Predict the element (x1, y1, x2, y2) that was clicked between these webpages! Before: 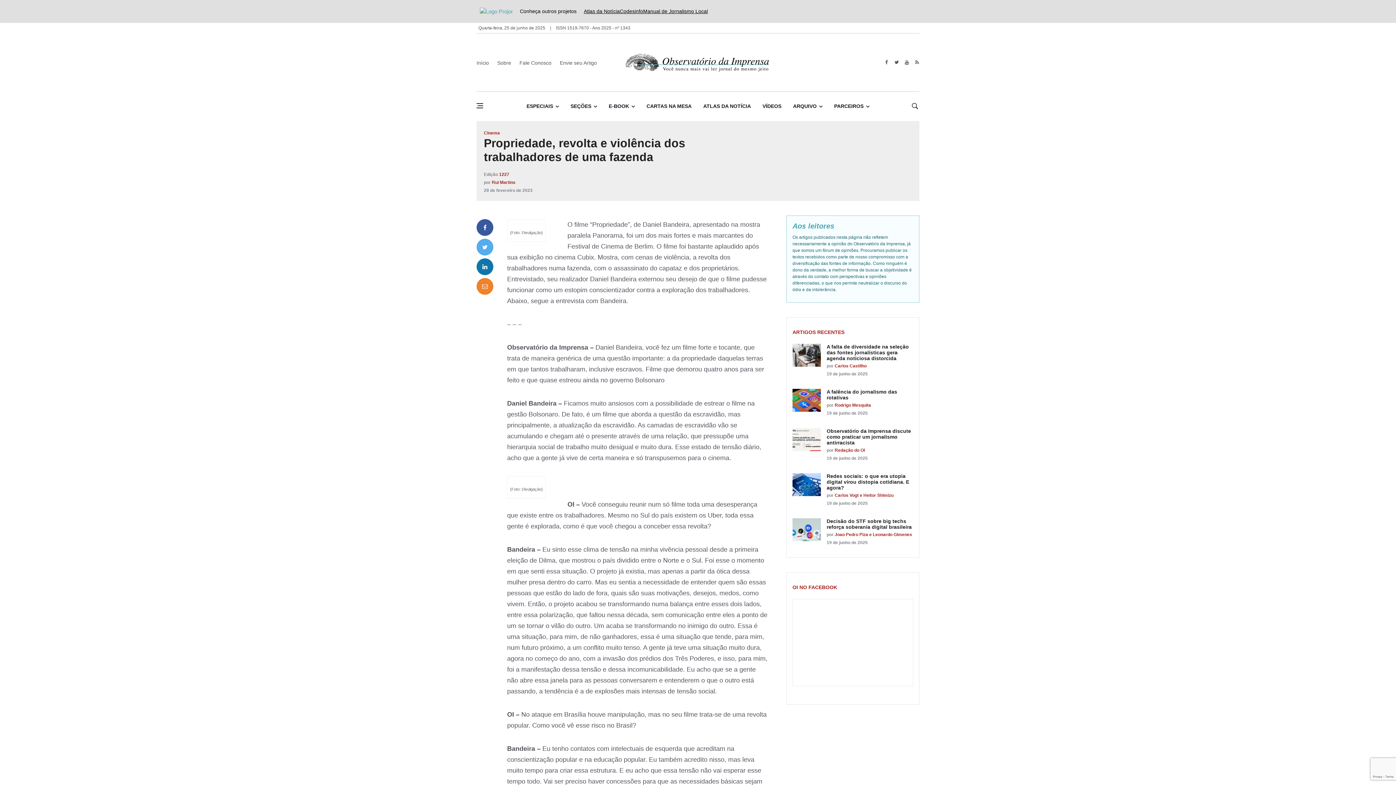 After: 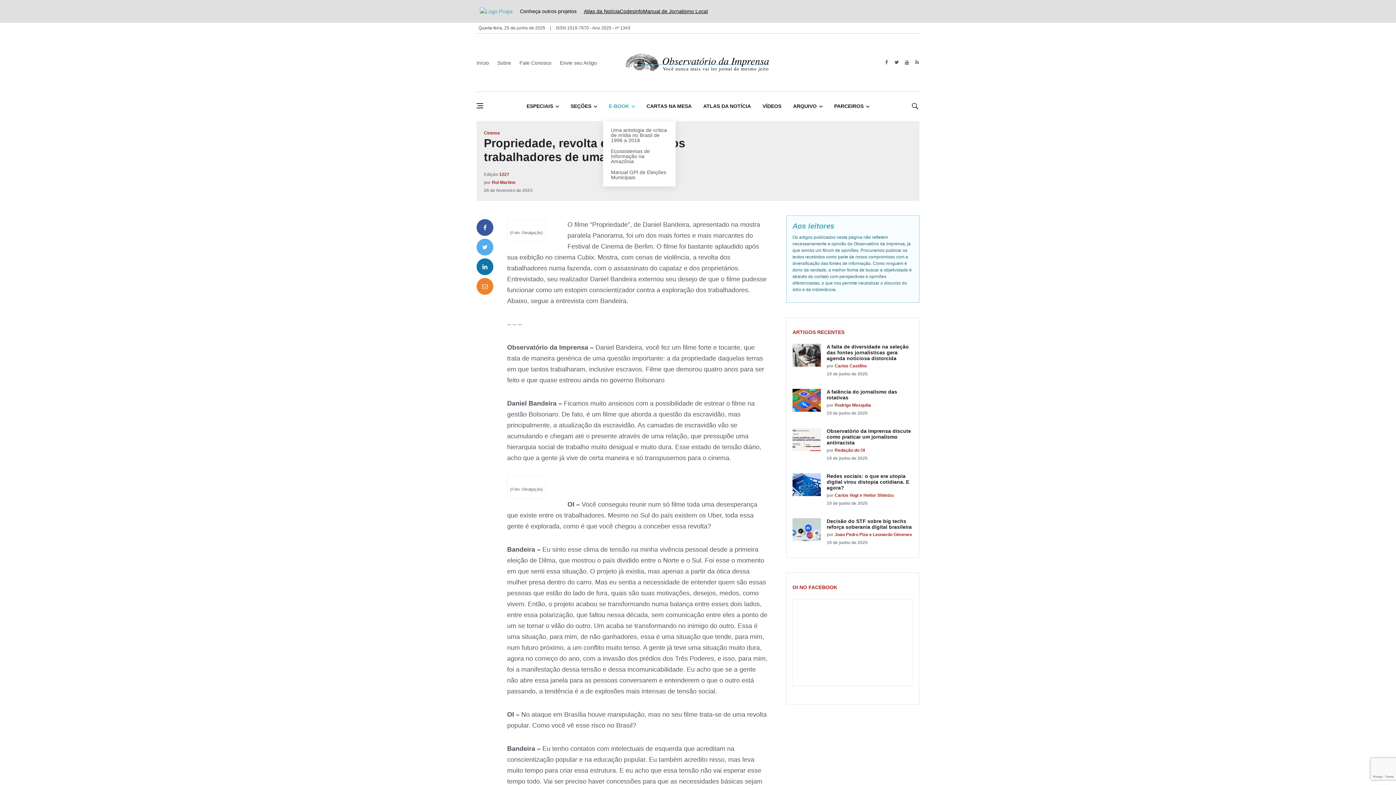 Action: label: E-BOOK bbox: (603, 91, 640, 121)